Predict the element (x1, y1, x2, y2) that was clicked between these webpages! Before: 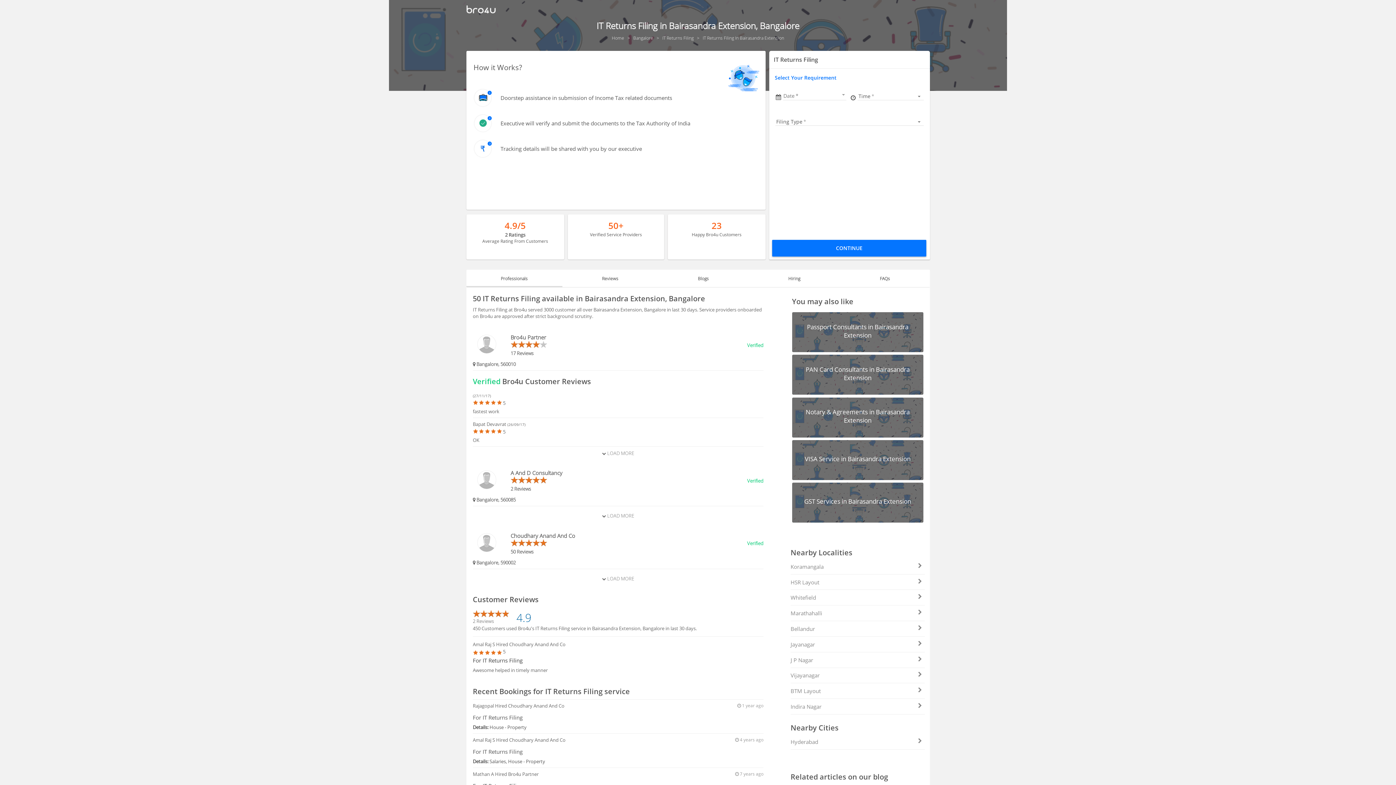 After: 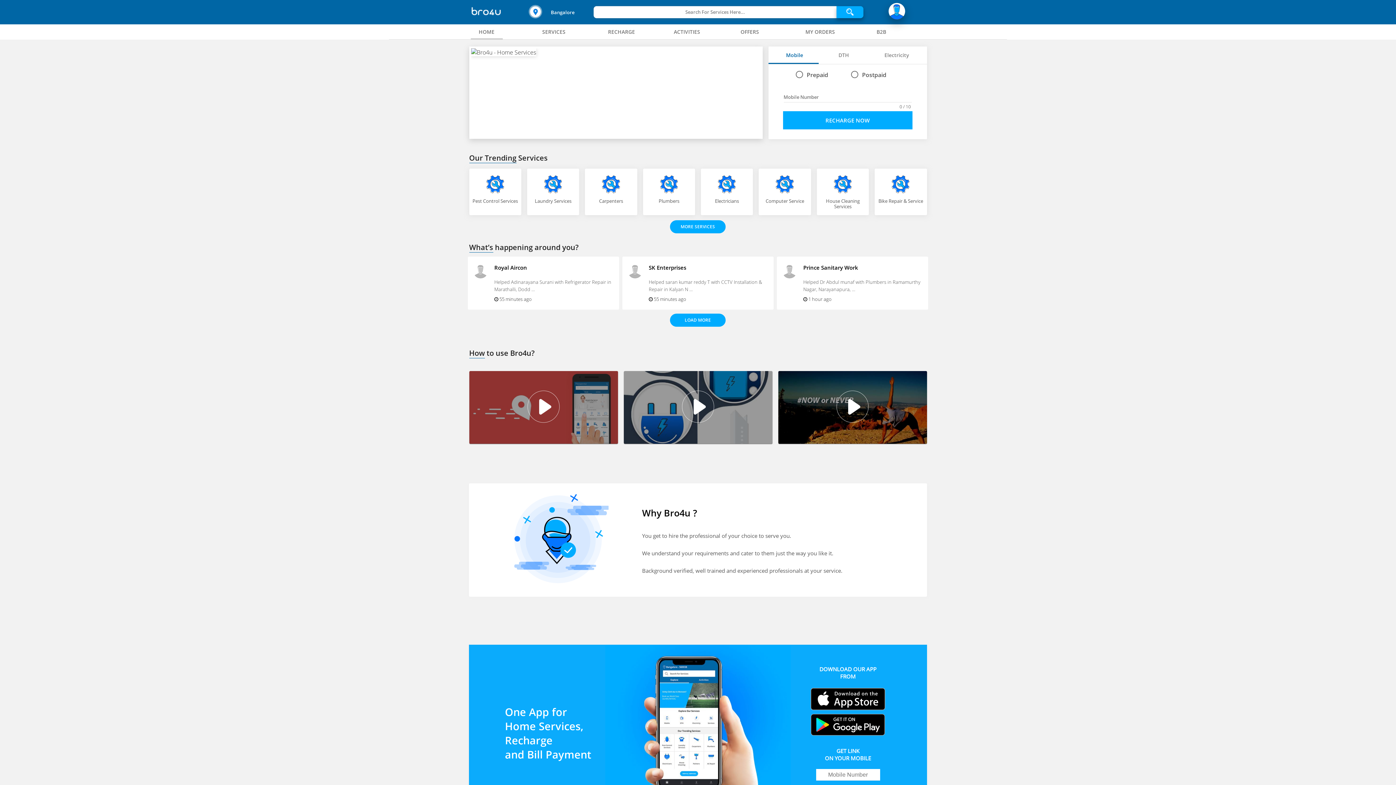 Action: bbox: (466, 7, 495, 15)